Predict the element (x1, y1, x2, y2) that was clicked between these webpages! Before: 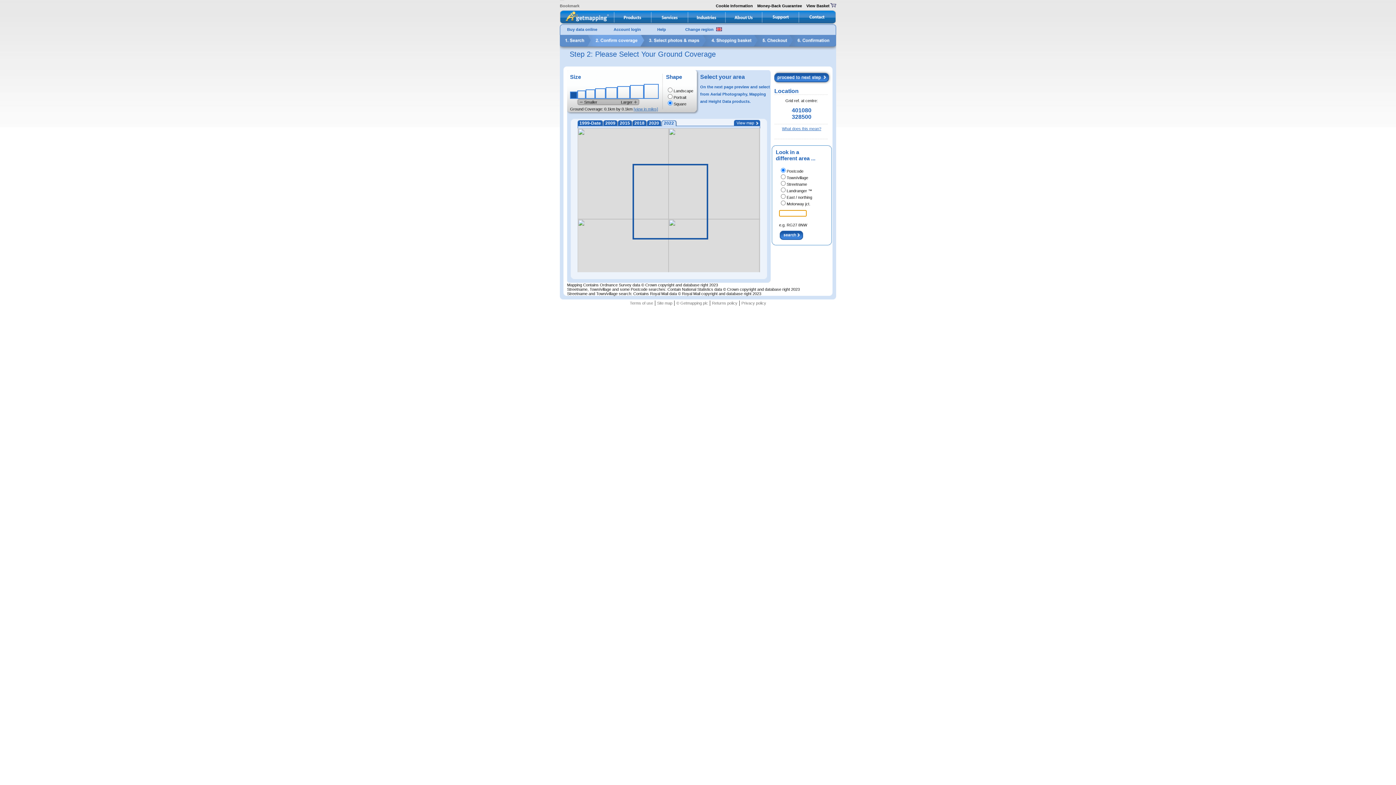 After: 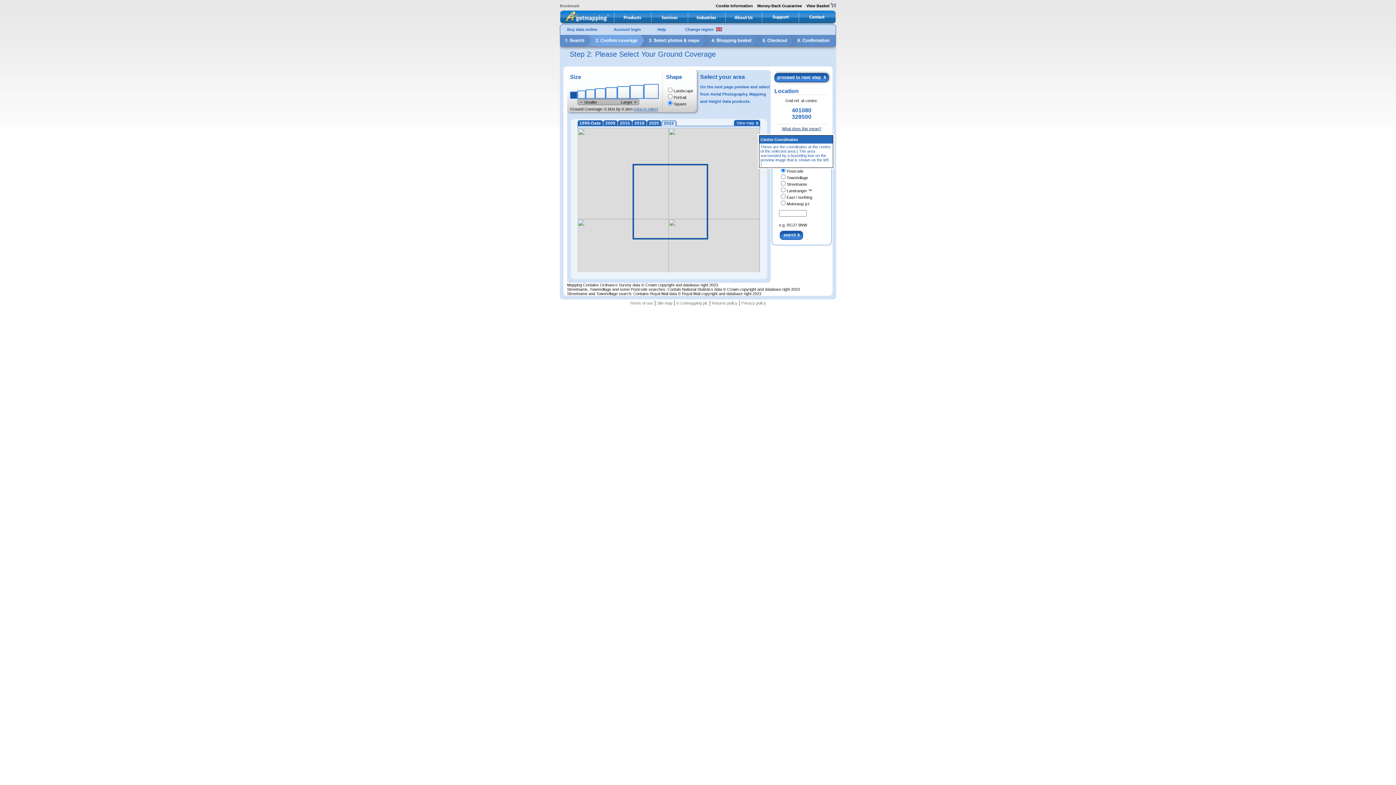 Action: bbox: (782, 126, 821, 130) label: What does this mean?